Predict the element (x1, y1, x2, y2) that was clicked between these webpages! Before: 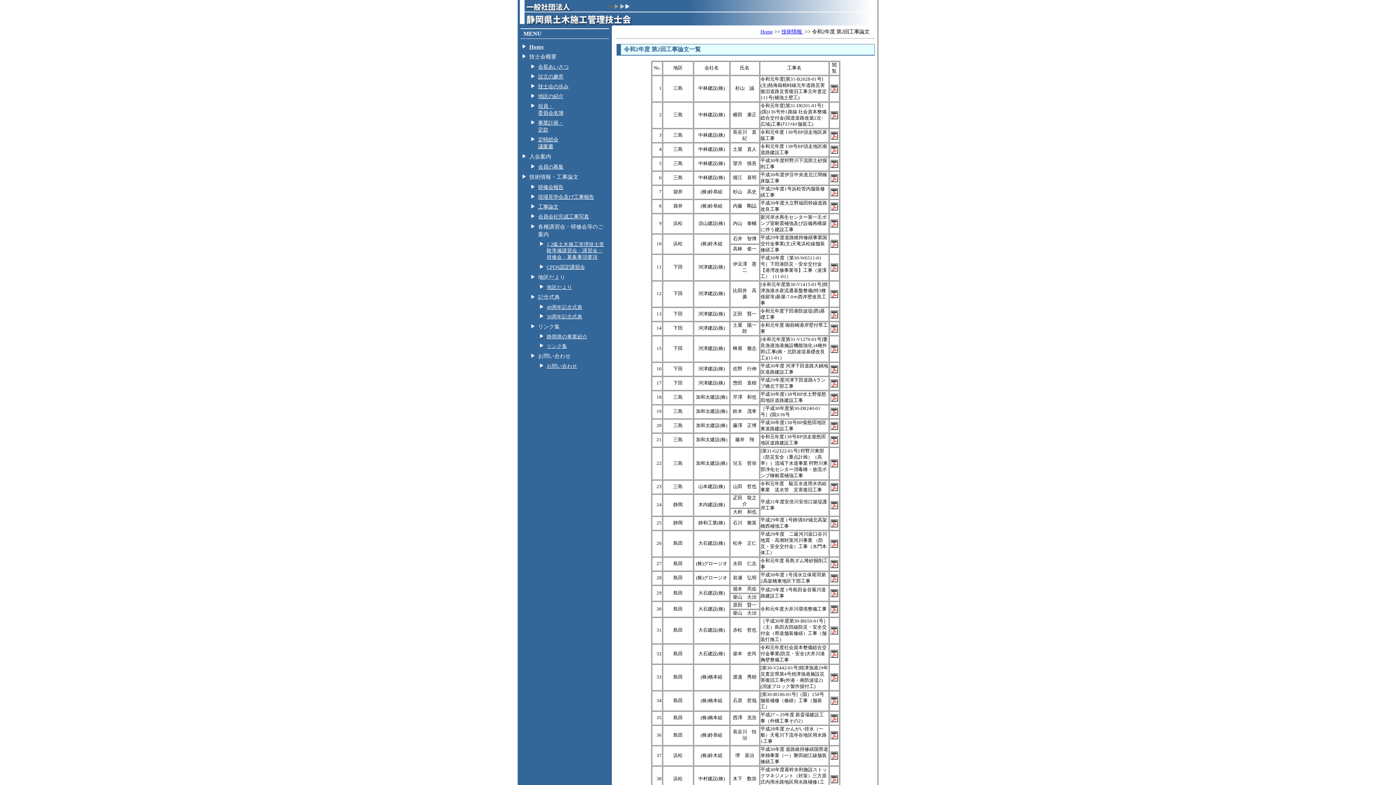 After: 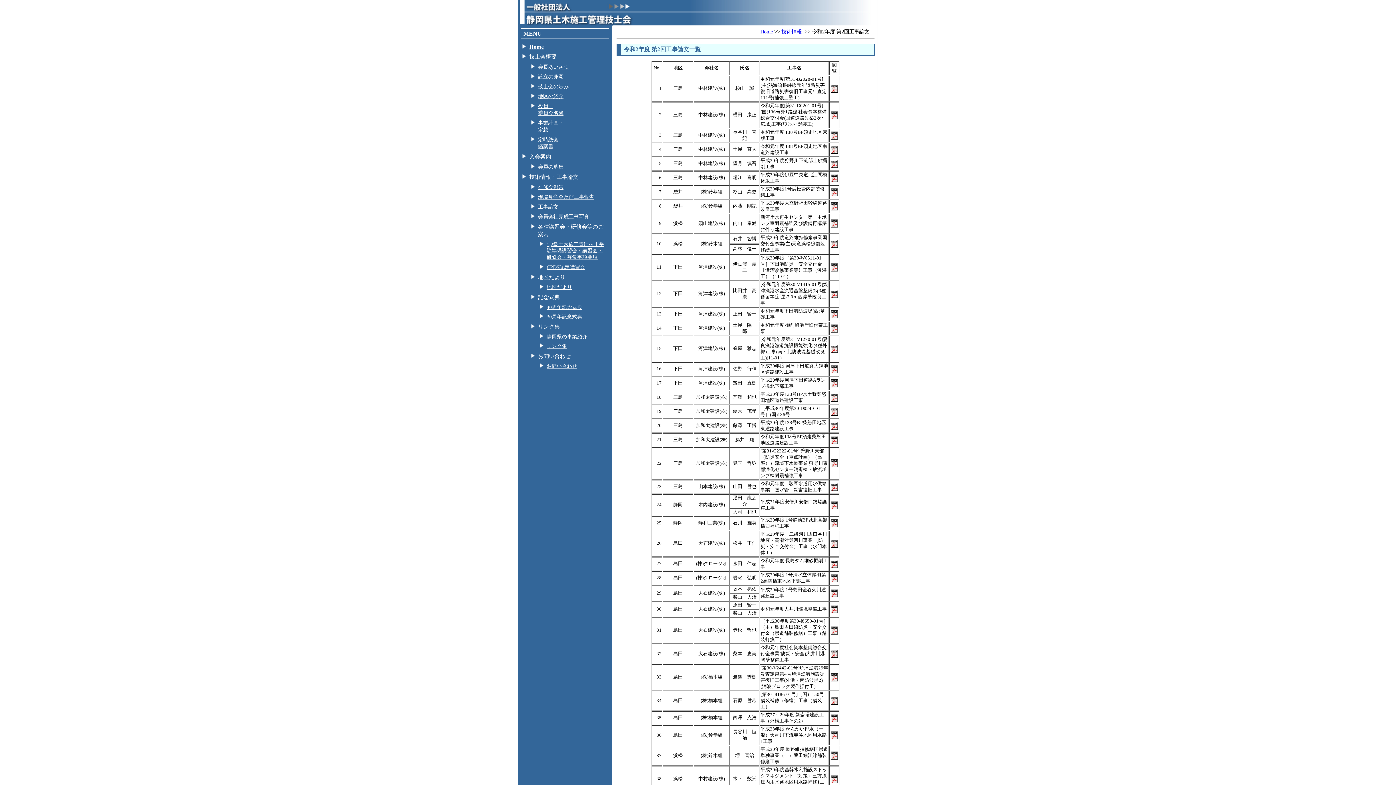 Action: bbox: (830, 564, 838, 569)